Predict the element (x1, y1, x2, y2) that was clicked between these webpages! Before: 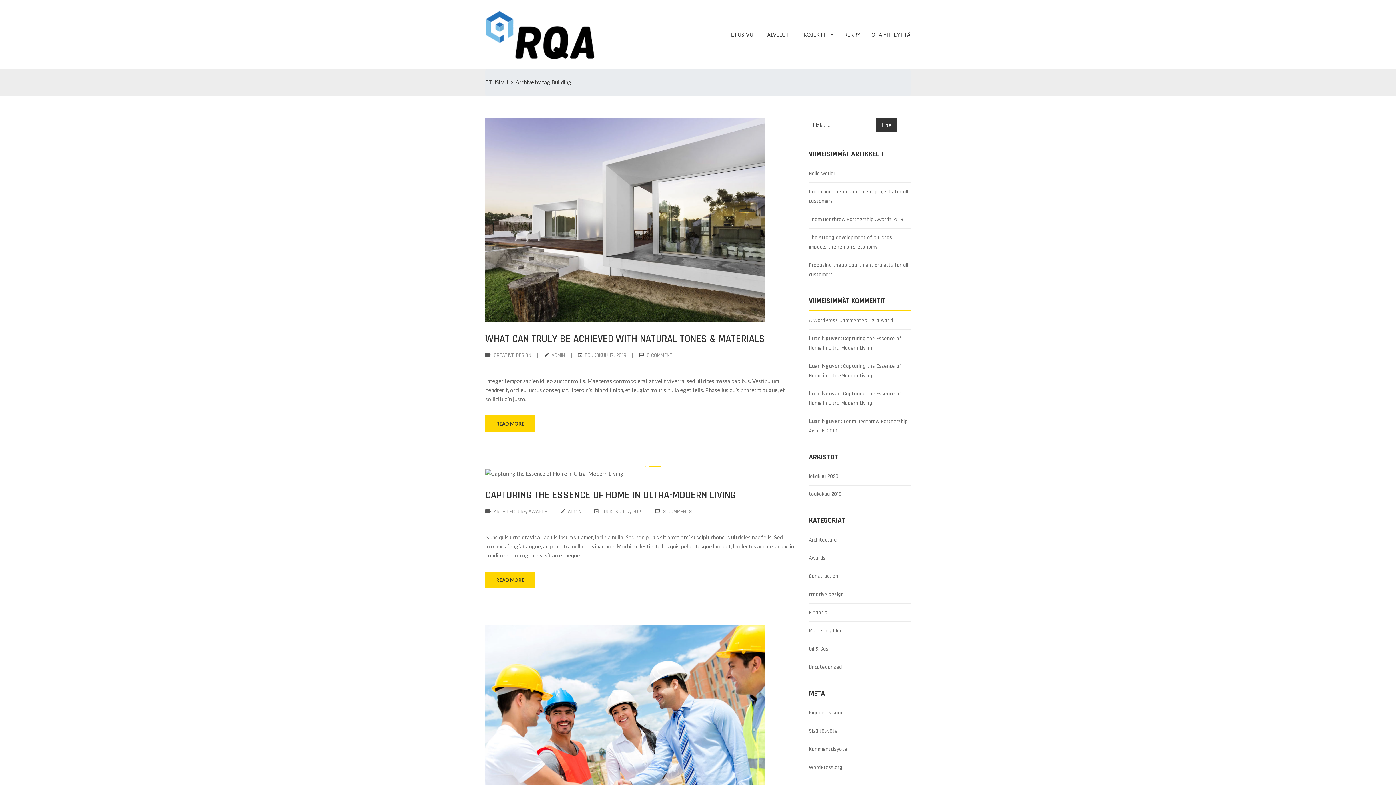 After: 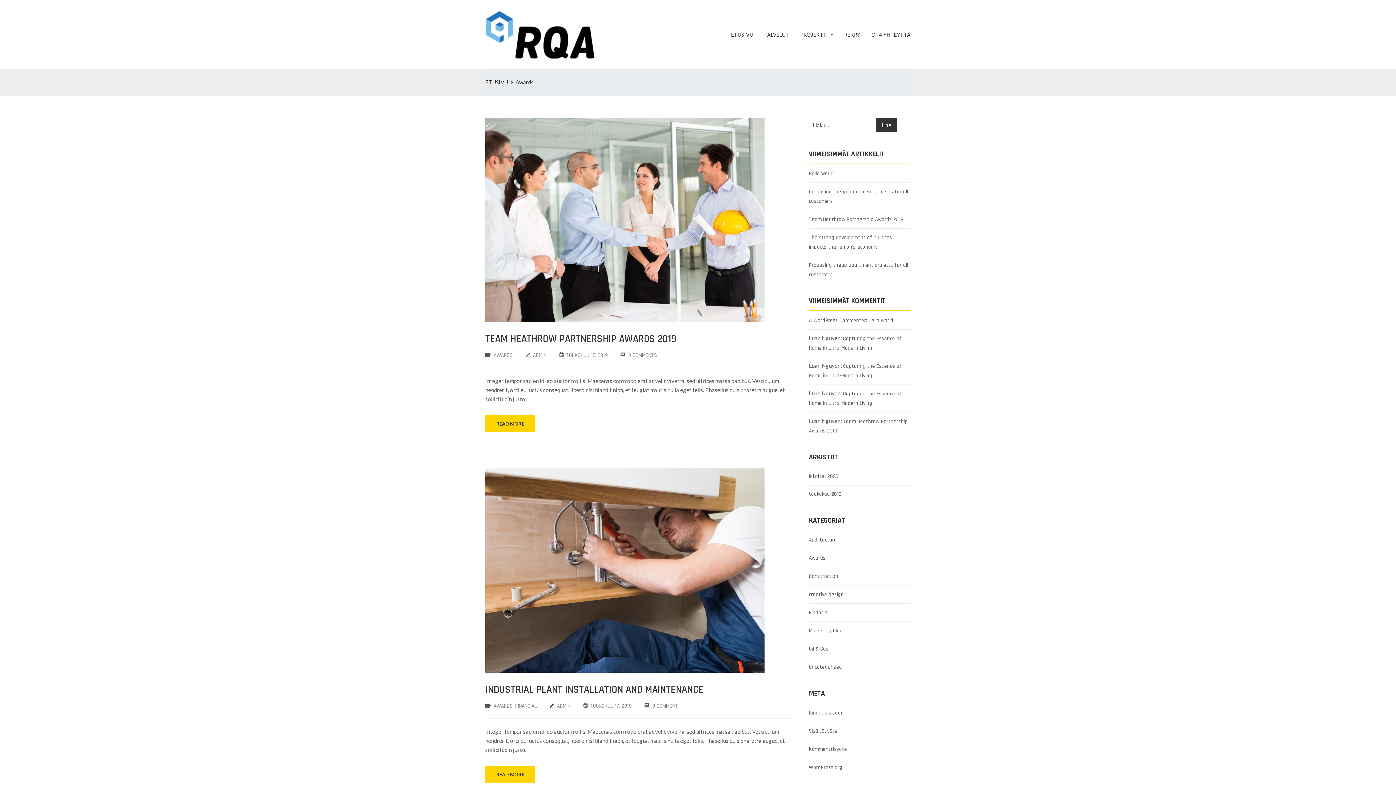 Action: label: AWARDS bbox: (528, 508, 547, 515)